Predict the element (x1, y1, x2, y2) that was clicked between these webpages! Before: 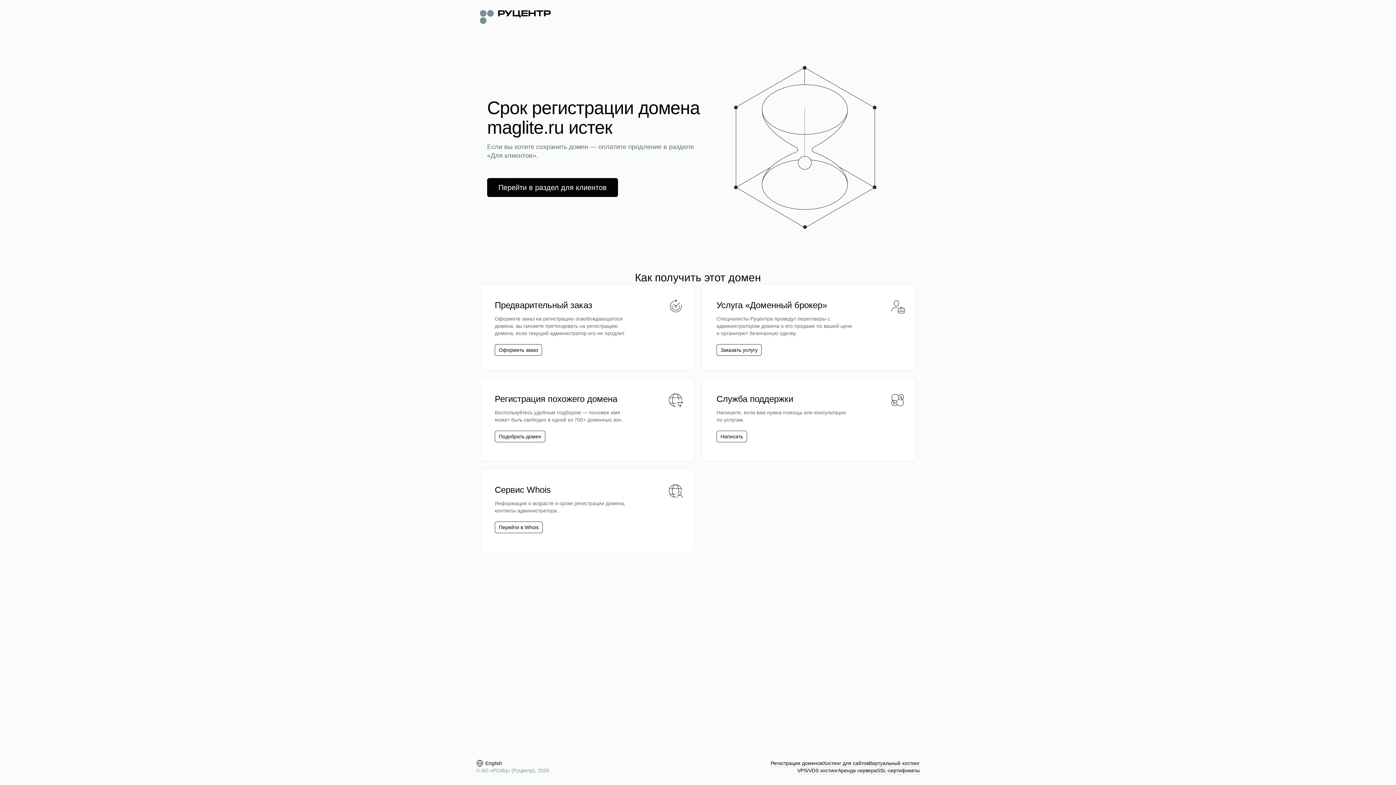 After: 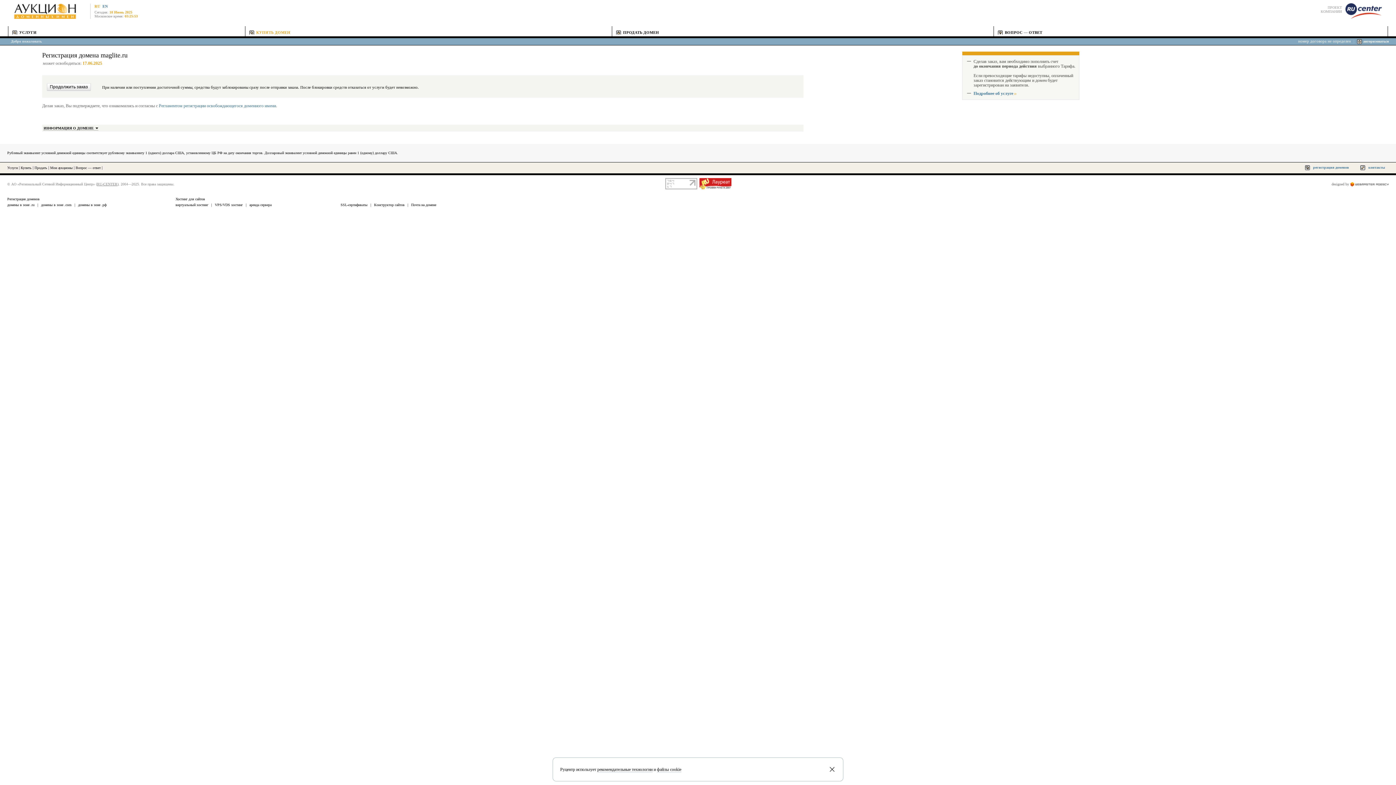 Action: bbox: (494, 344, 542, 356) label: Оформить заказ